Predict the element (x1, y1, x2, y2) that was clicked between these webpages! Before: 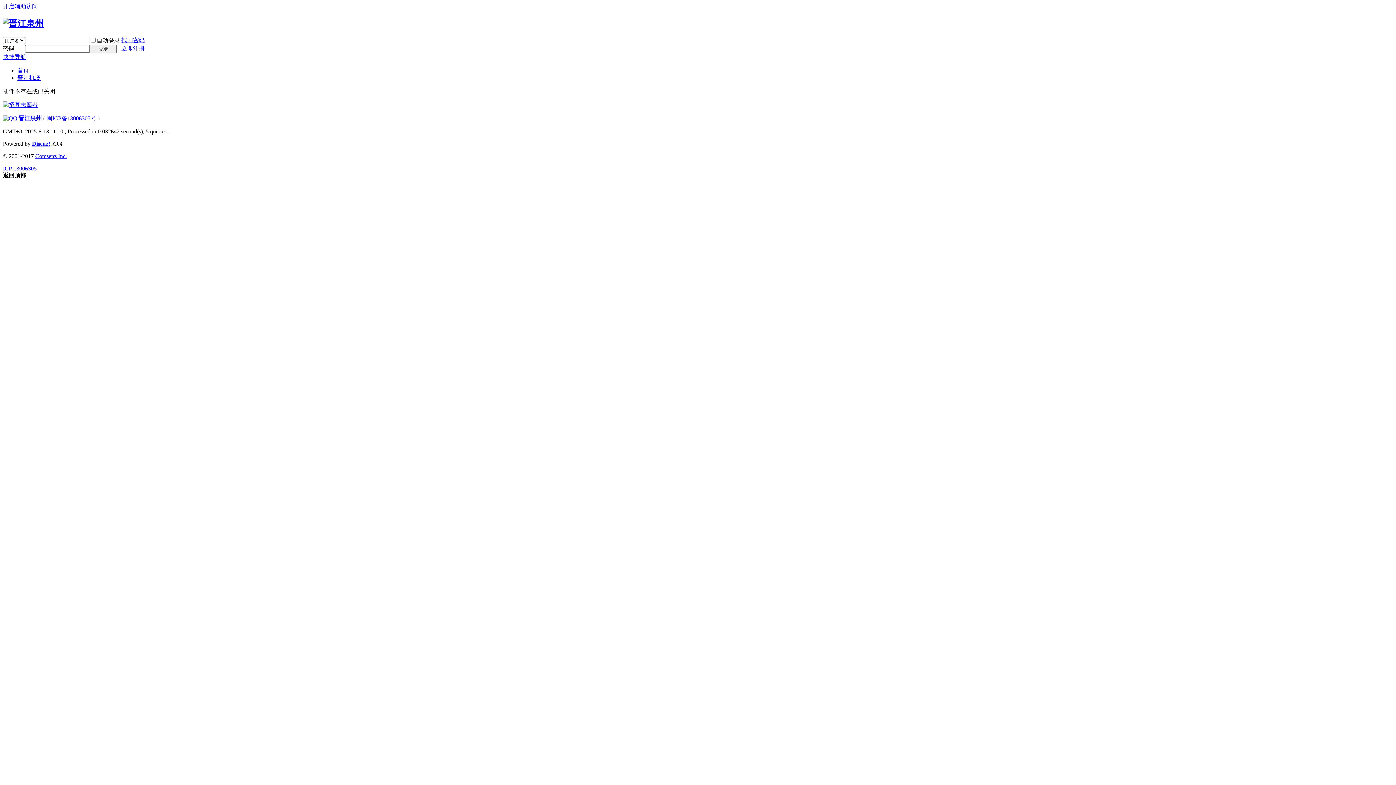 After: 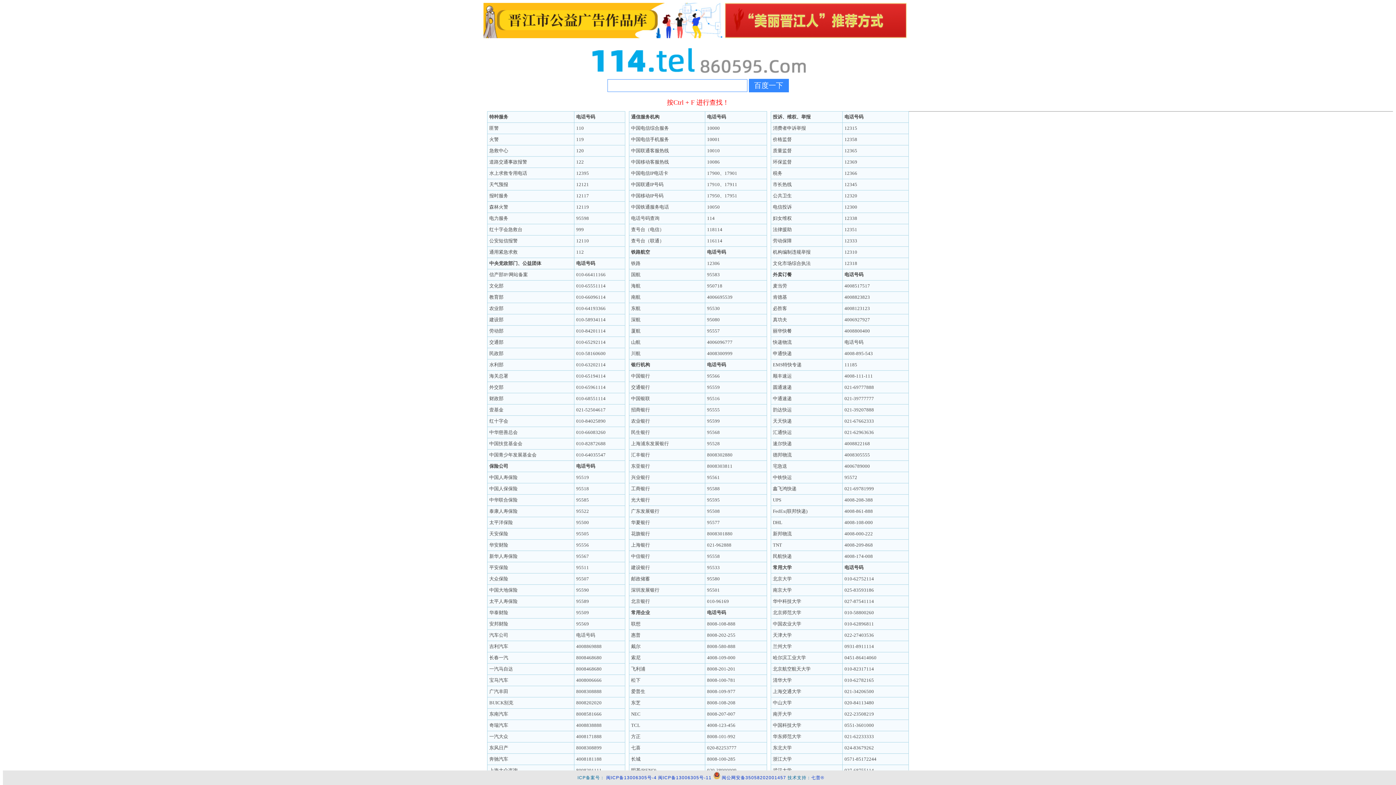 Action: bbox: (17, 67, 29, 73) label: 首页